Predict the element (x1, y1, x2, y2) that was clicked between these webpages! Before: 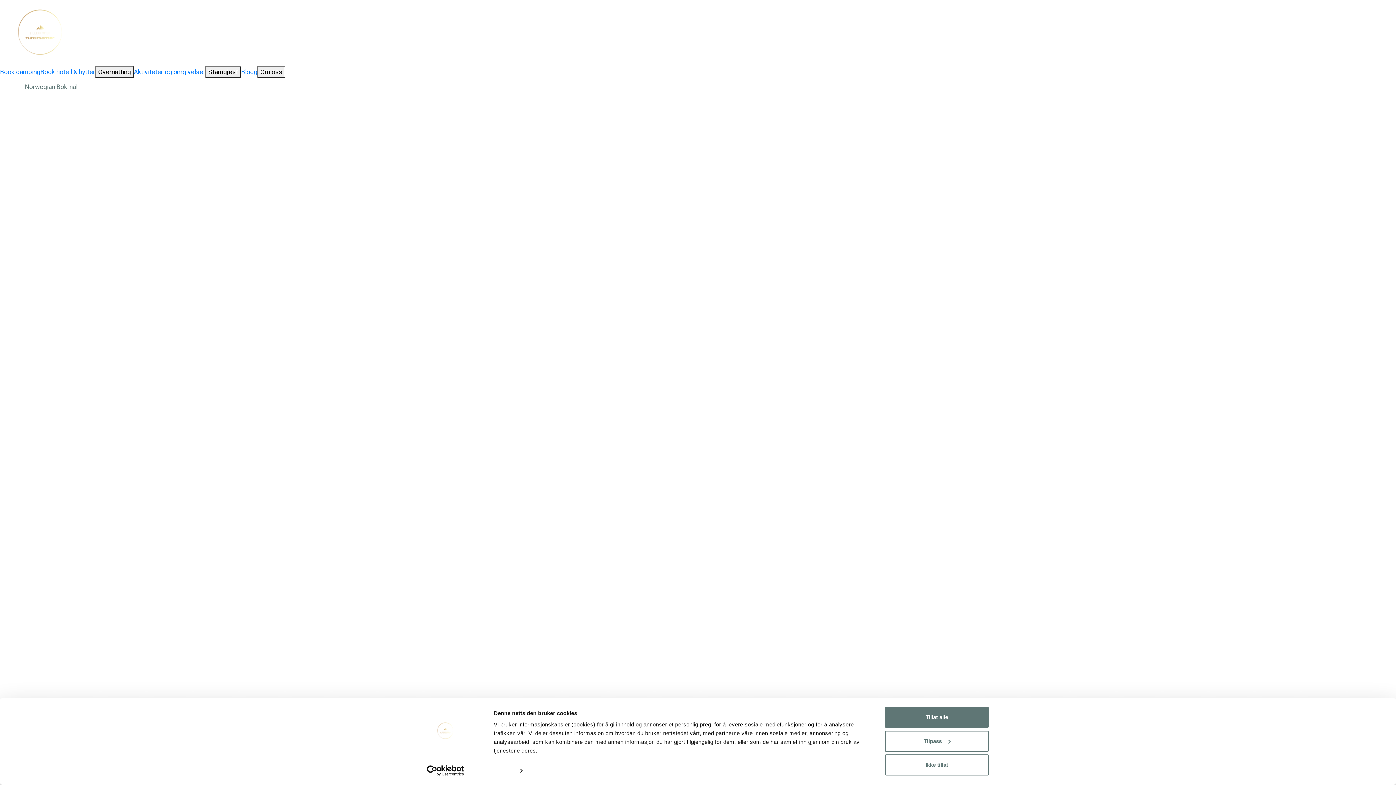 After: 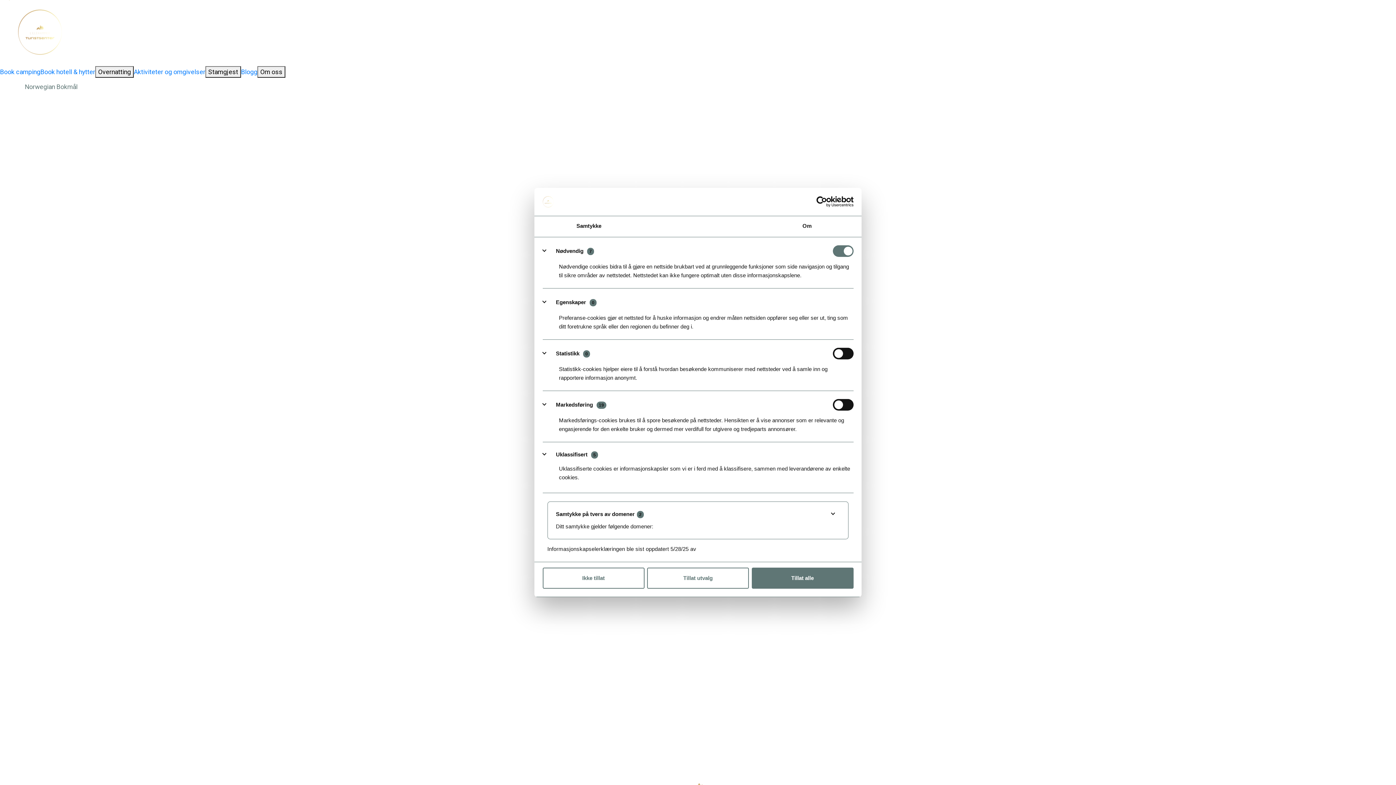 Action: bbox: (493, 765, 522, 776) label: Detaljer